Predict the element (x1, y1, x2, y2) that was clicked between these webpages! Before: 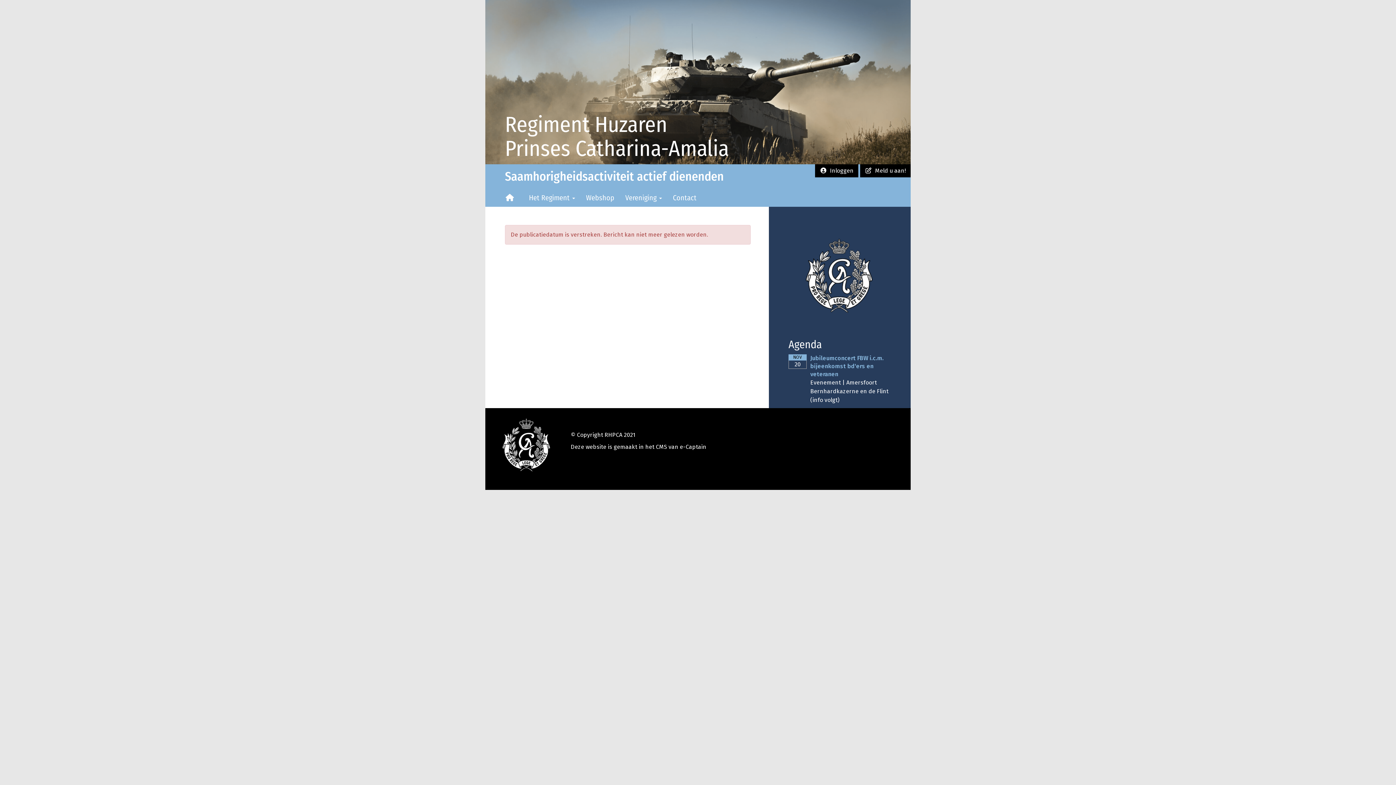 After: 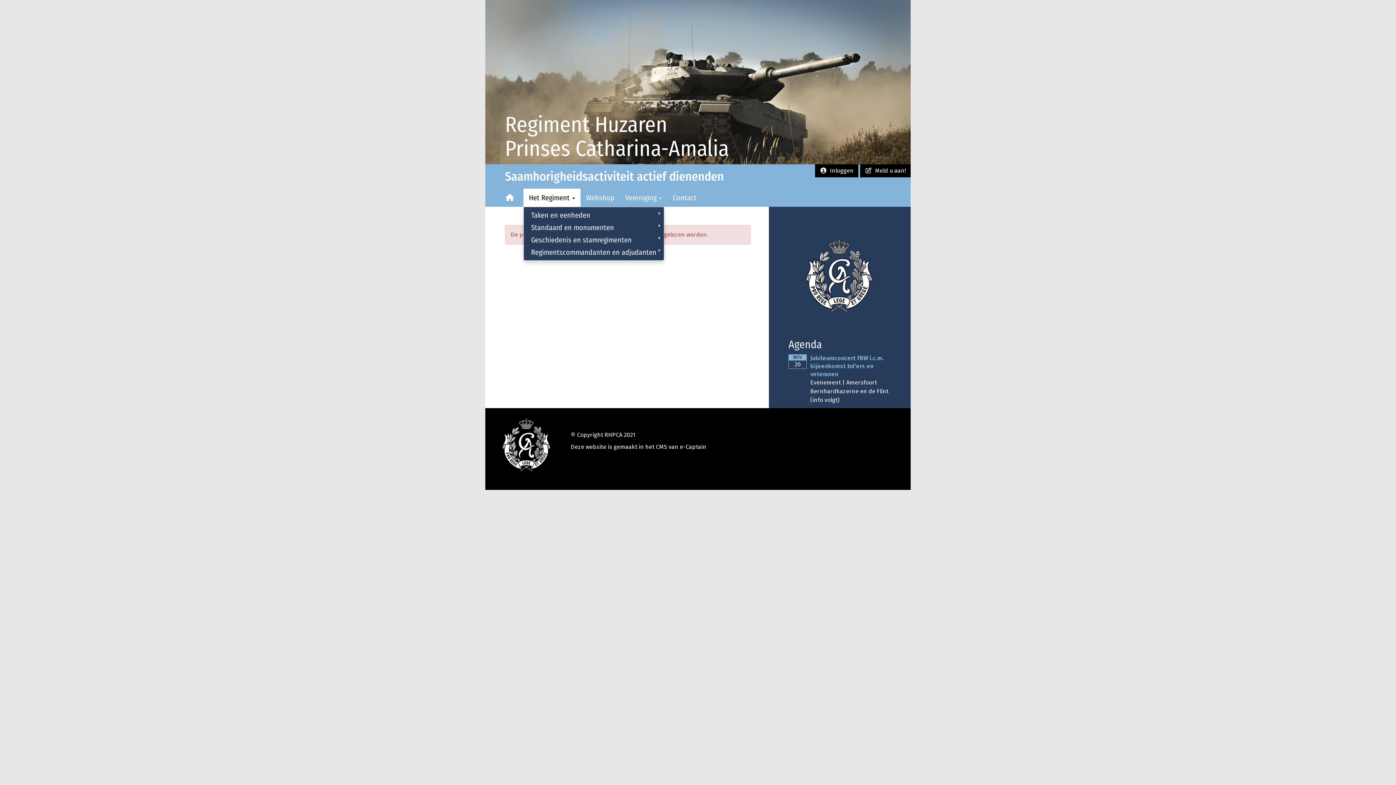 Action: label: Het Regiment  bbox: (523, 188, 580, 206)